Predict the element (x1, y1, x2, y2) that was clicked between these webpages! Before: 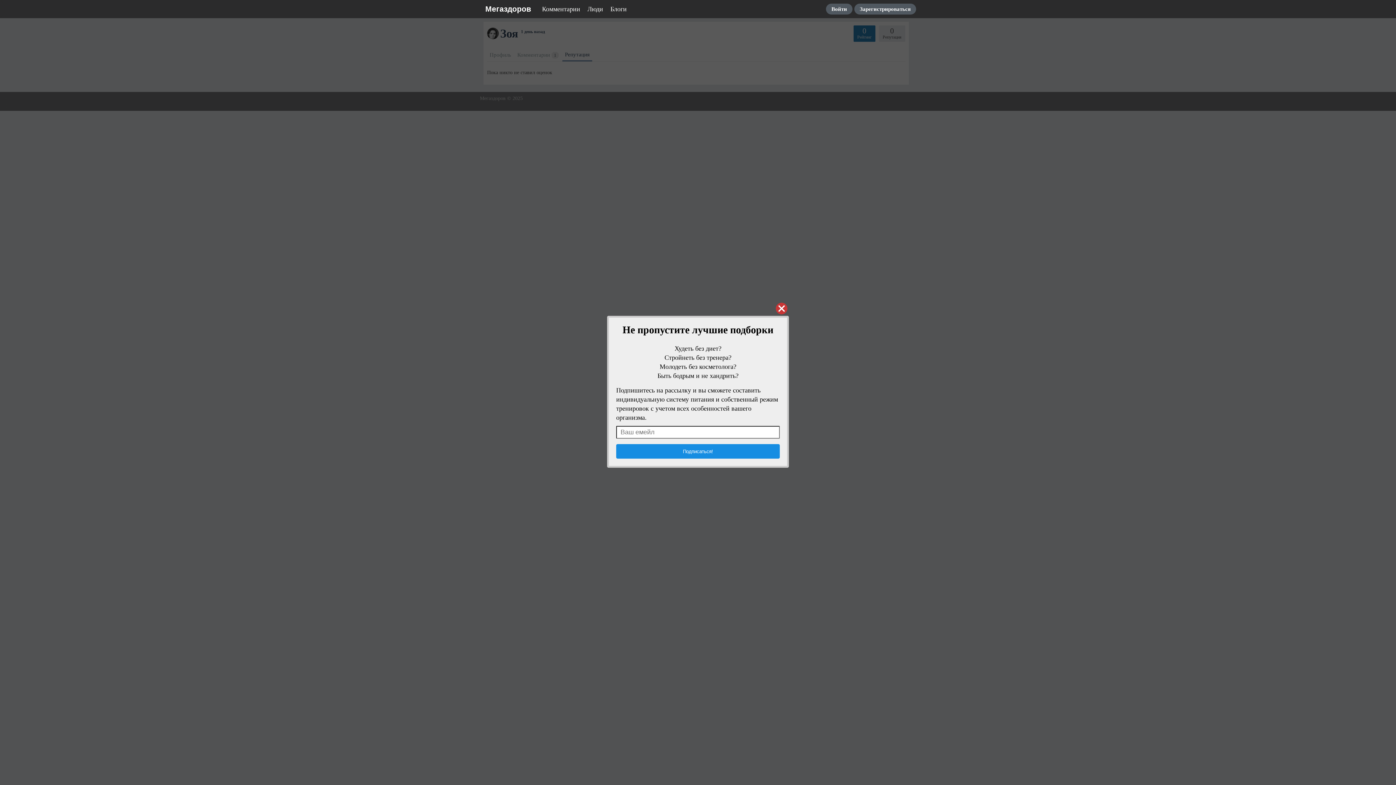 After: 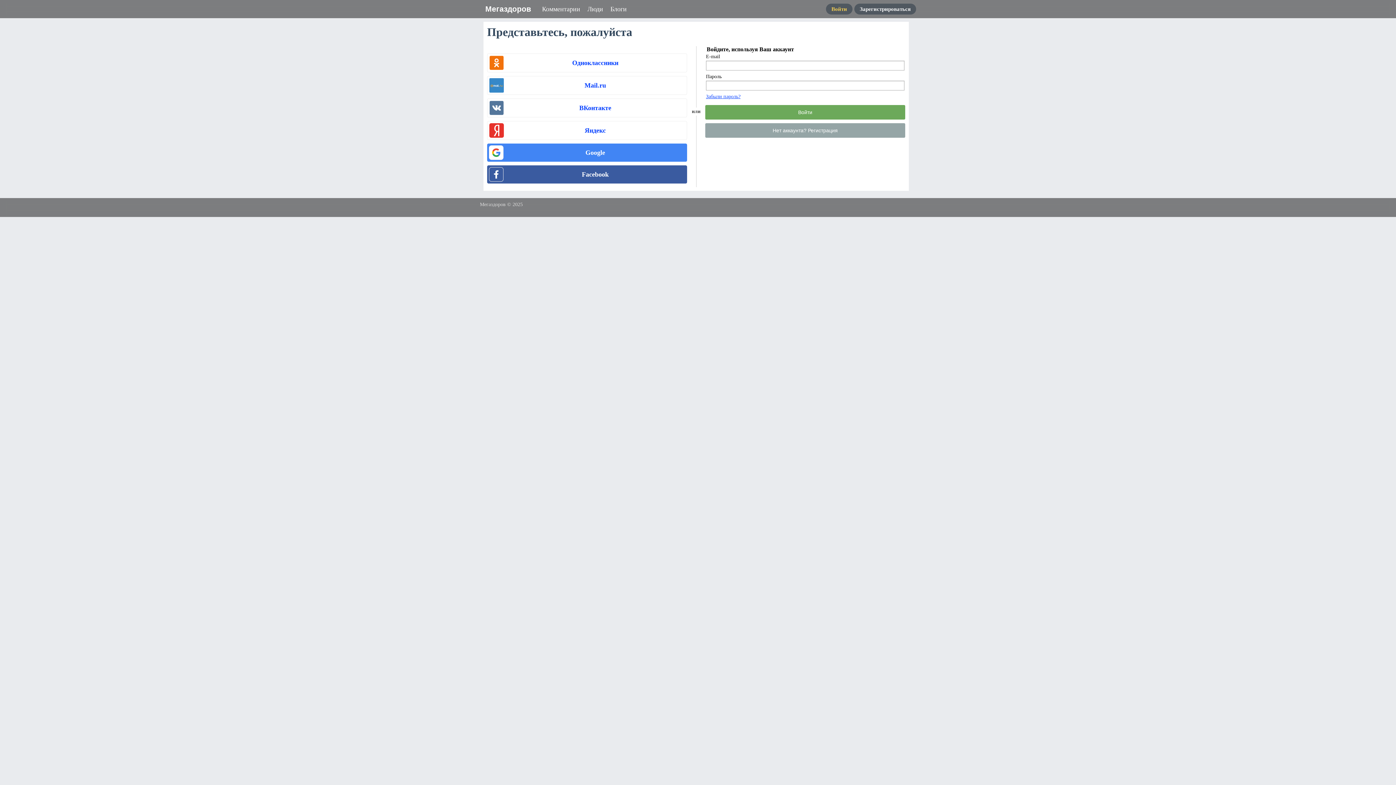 Action: bbox: (826, 3, 852, 14) label: Войти